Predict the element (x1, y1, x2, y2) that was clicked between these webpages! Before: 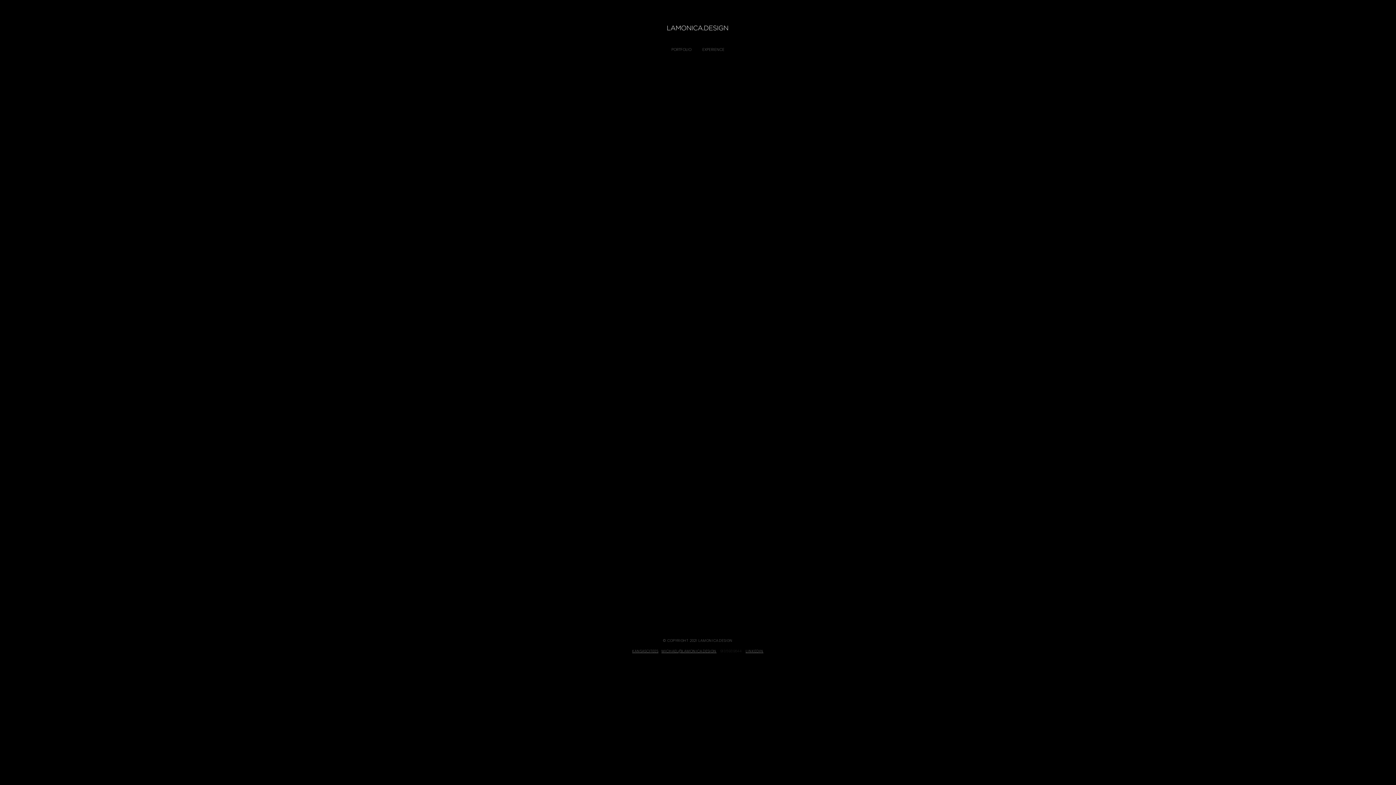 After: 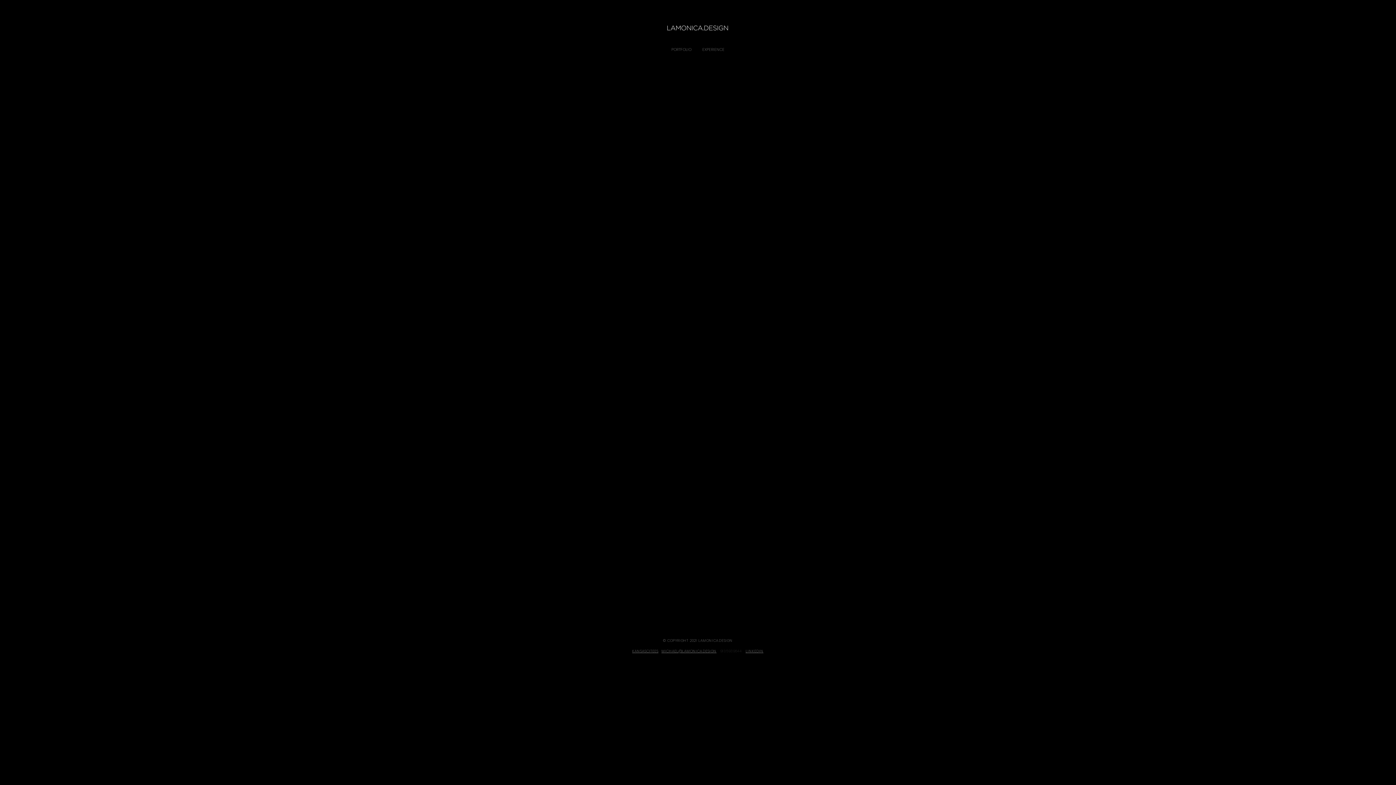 Action: label: KANSASCITEES bbox: (632, 648, 658, 654)